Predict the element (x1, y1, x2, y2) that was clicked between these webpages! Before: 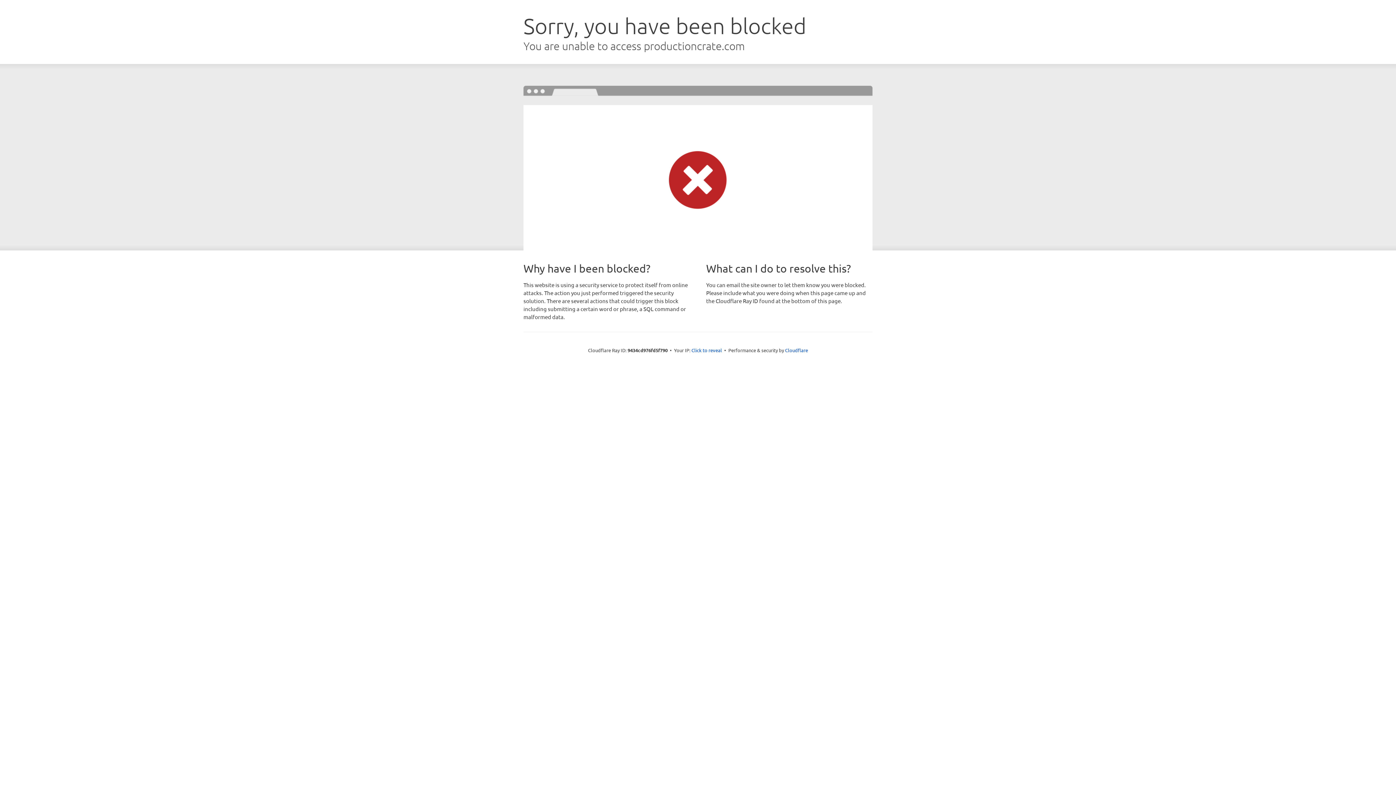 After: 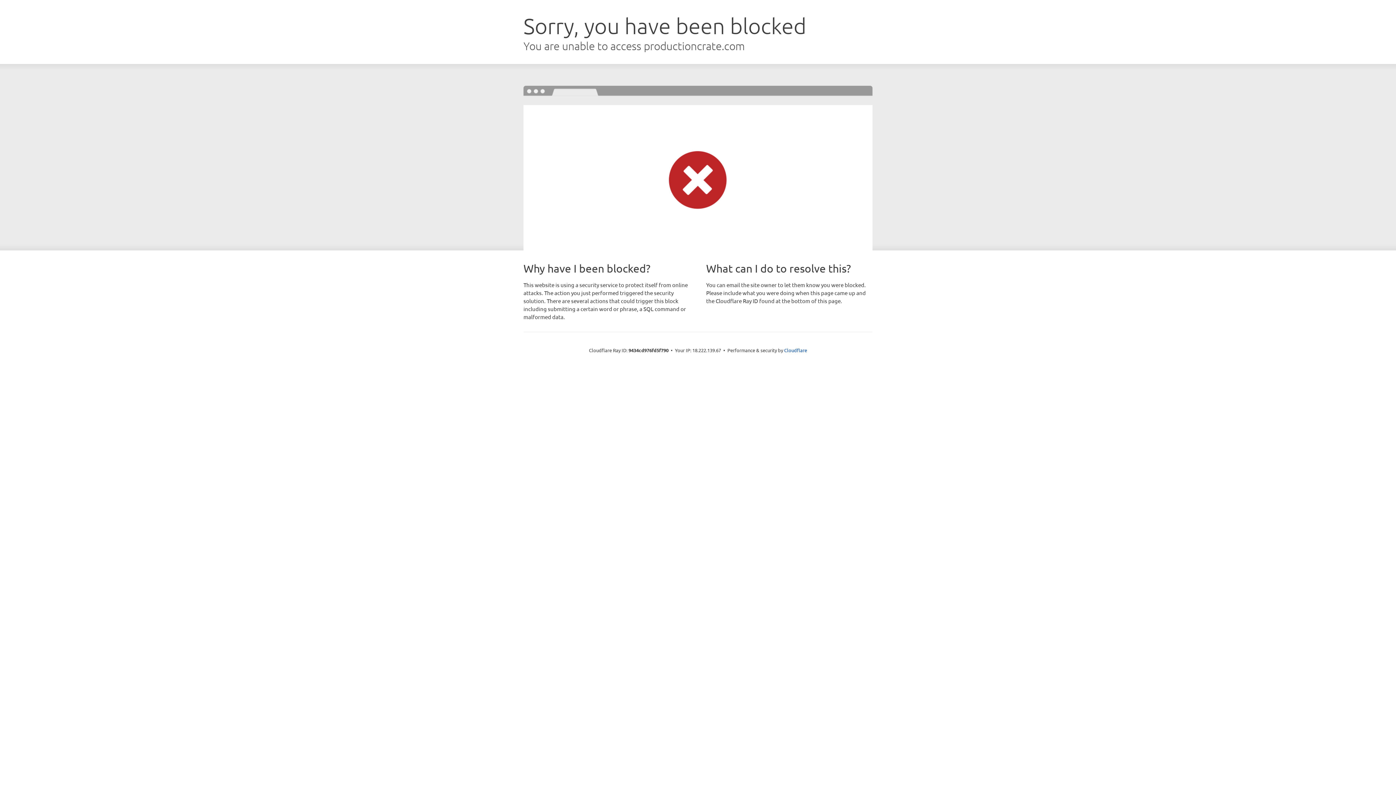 Action: label: Click to reveal bbox: (691, 346, 722, 353)